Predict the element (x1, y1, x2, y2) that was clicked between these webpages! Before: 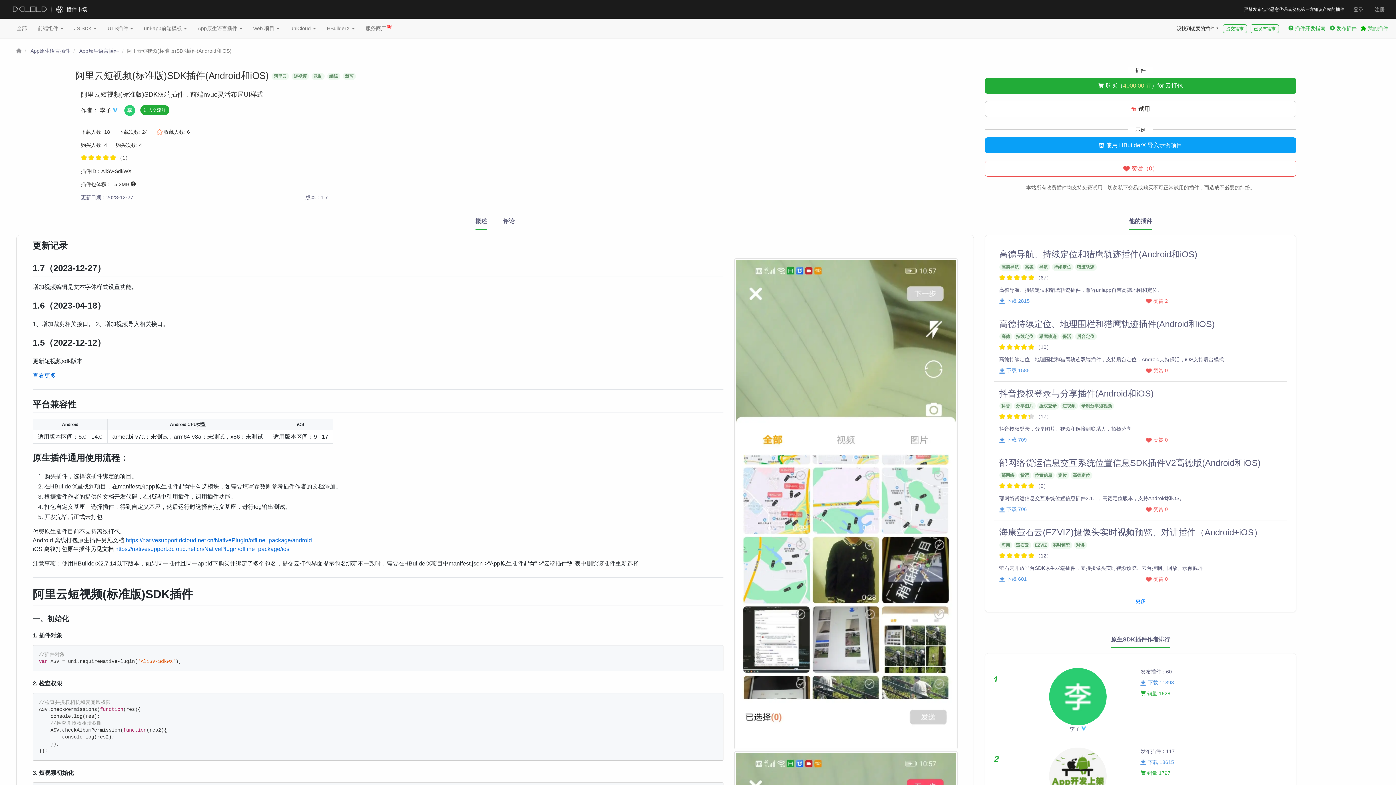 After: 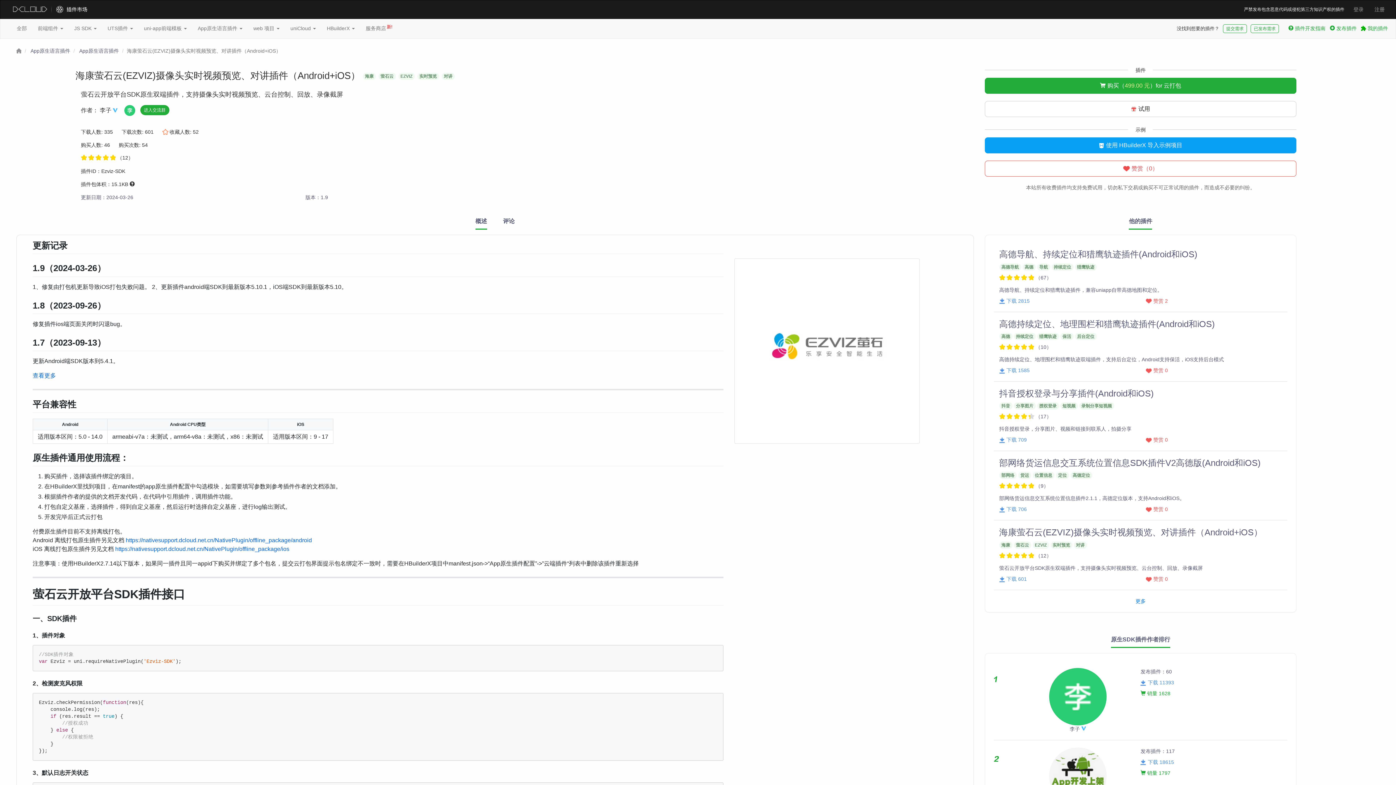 Action: label: 海康萤石云(EZVIZ)摄像头实时视频预览、对讲插件（Android+iOS） bbox: (999, 527, 1262, 537)